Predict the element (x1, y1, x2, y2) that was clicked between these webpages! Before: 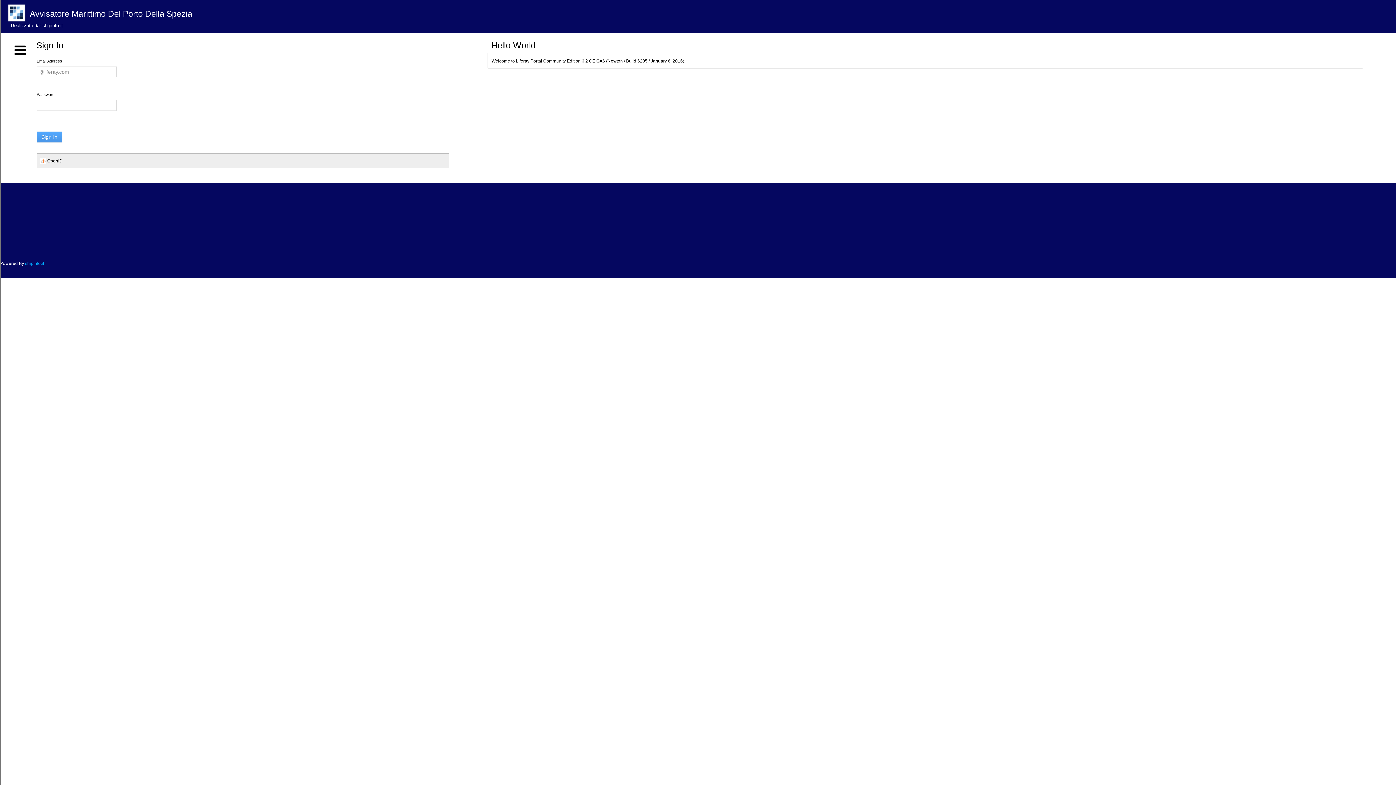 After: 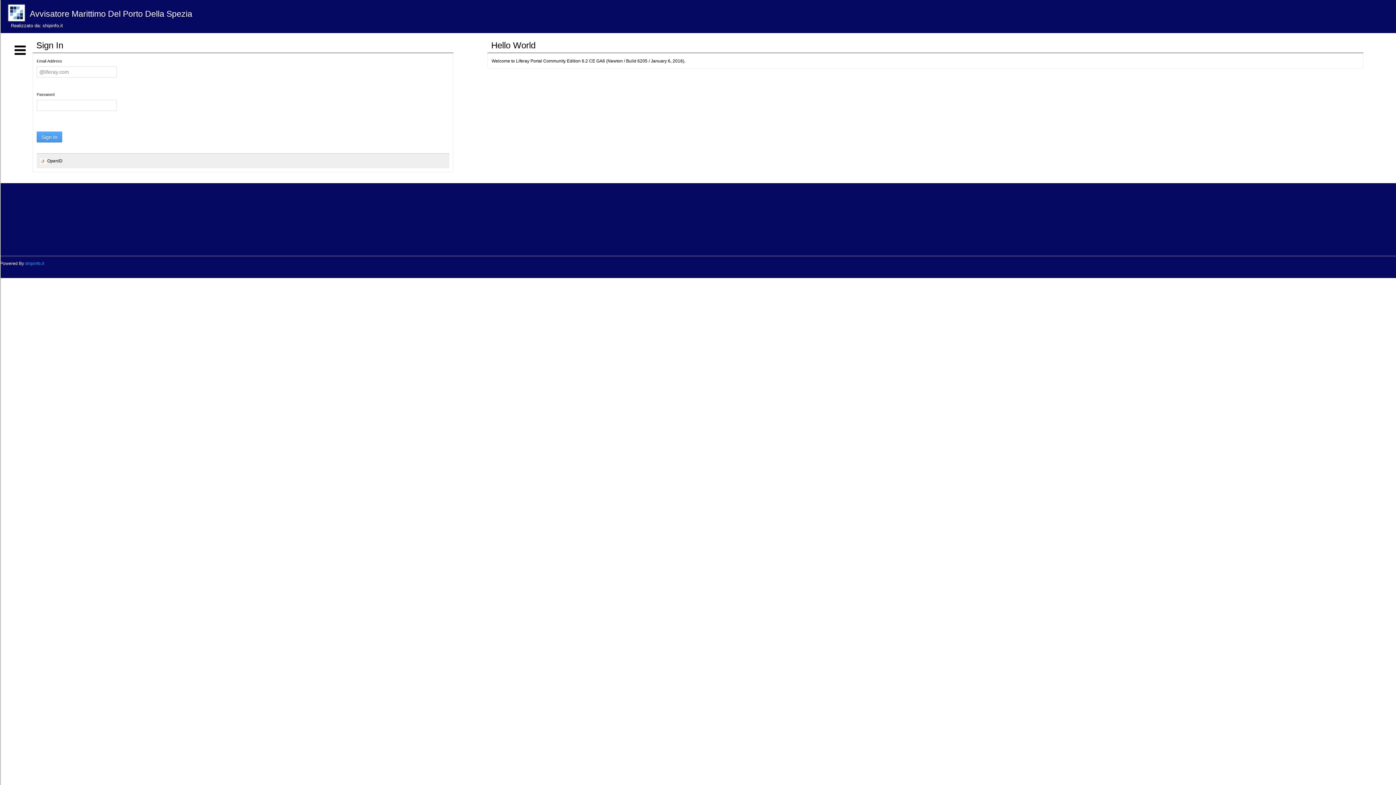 Action: bbox: (7, 3, 192, 29) label:  Avvisatore Marittimo Del Porto Della Spezia

Realizzato da: shipinfo.it